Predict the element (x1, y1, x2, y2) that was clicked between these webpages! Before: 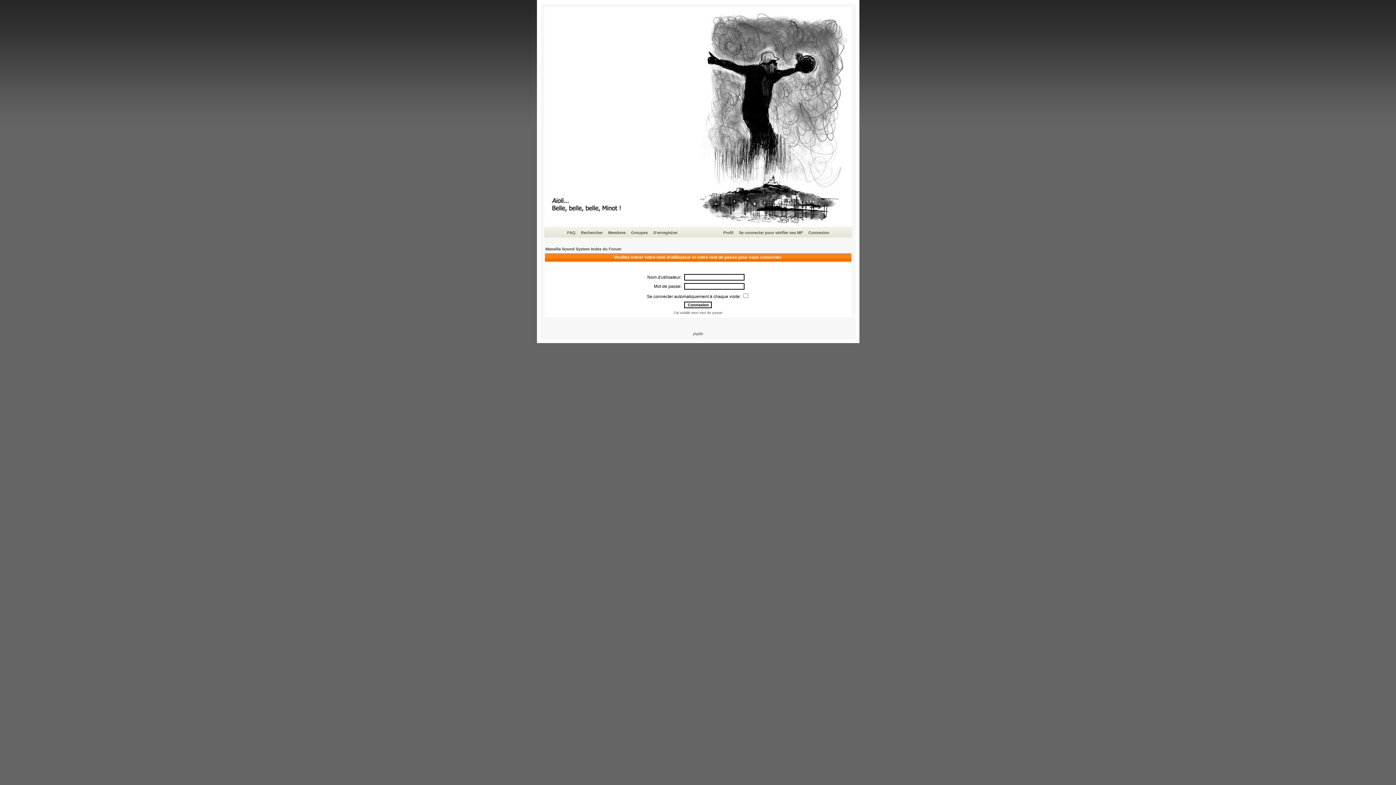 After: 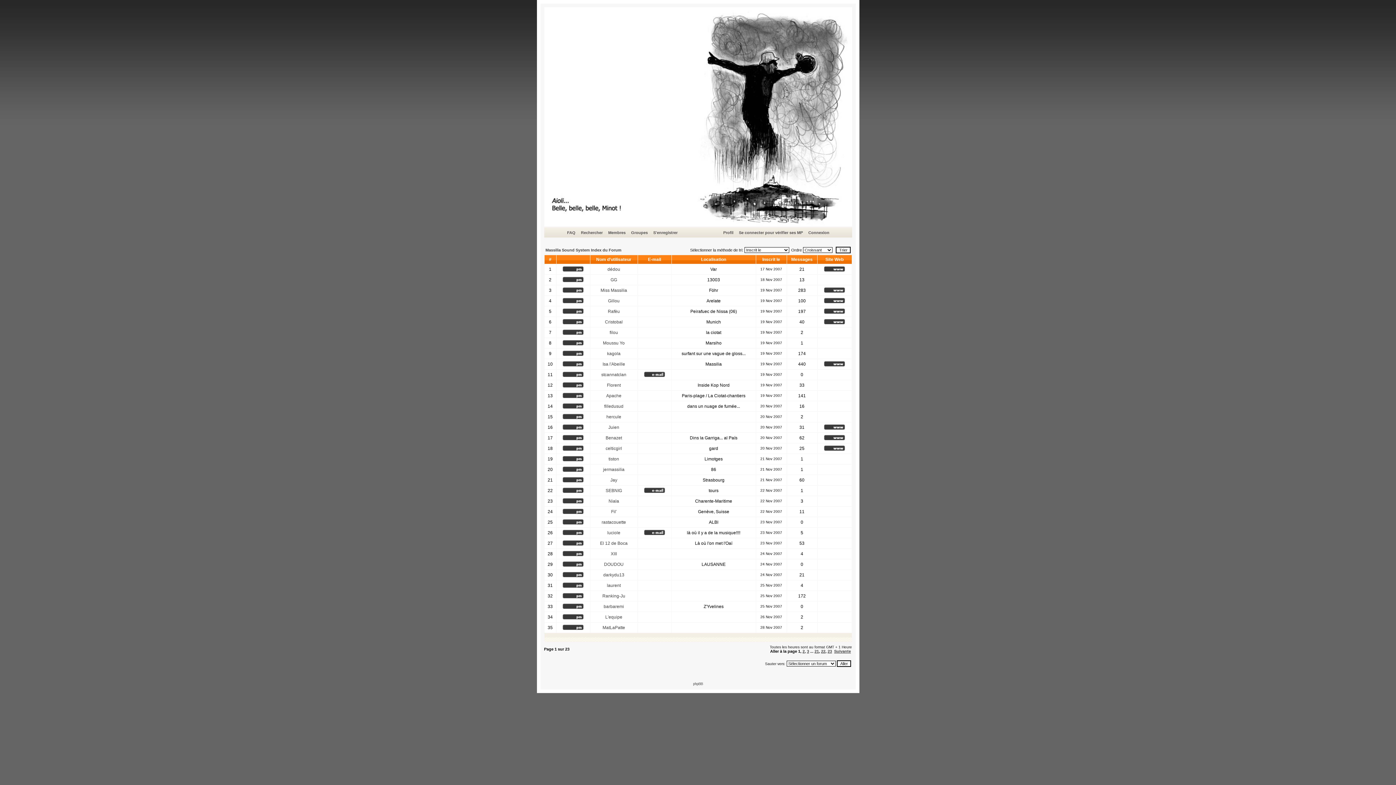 Action: label: Membres bbox: (607, 229, 626, 236)